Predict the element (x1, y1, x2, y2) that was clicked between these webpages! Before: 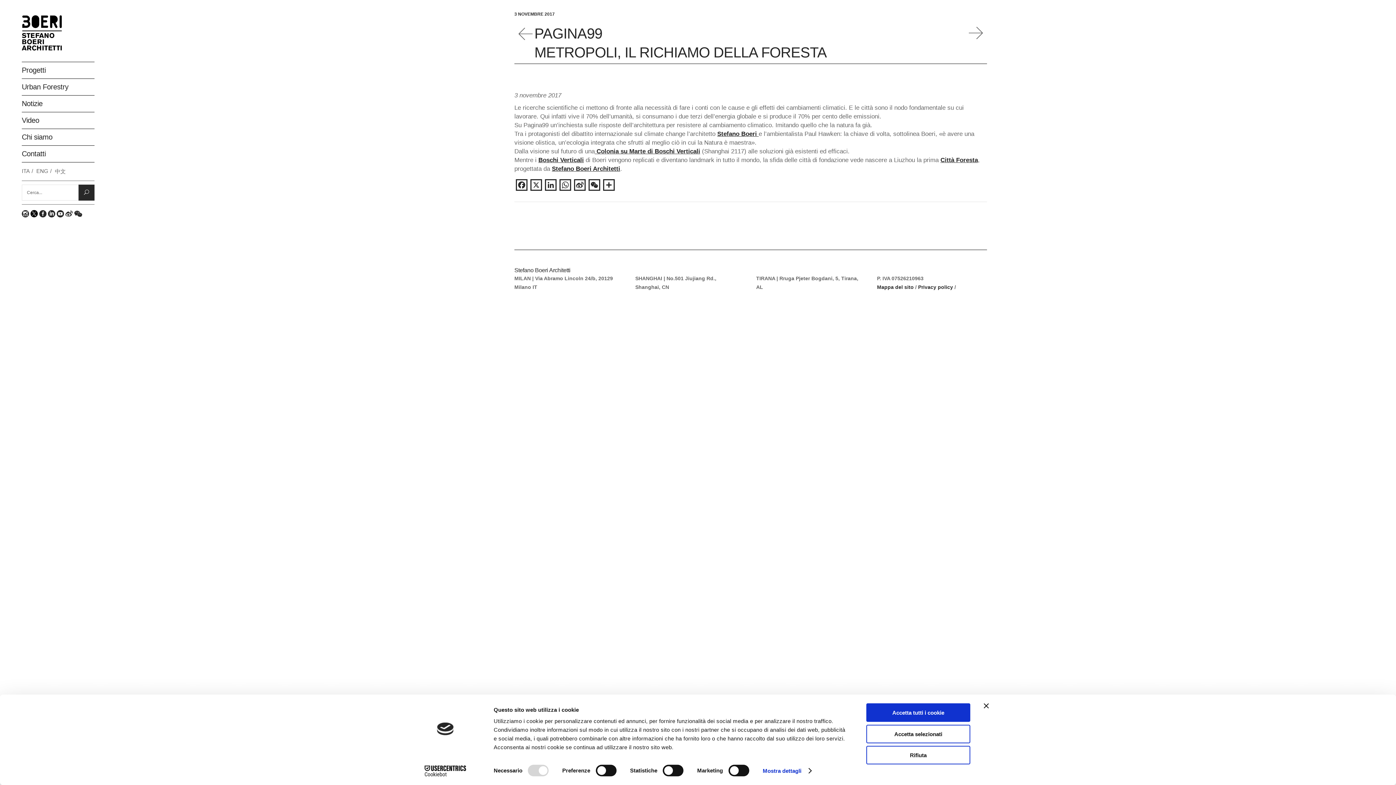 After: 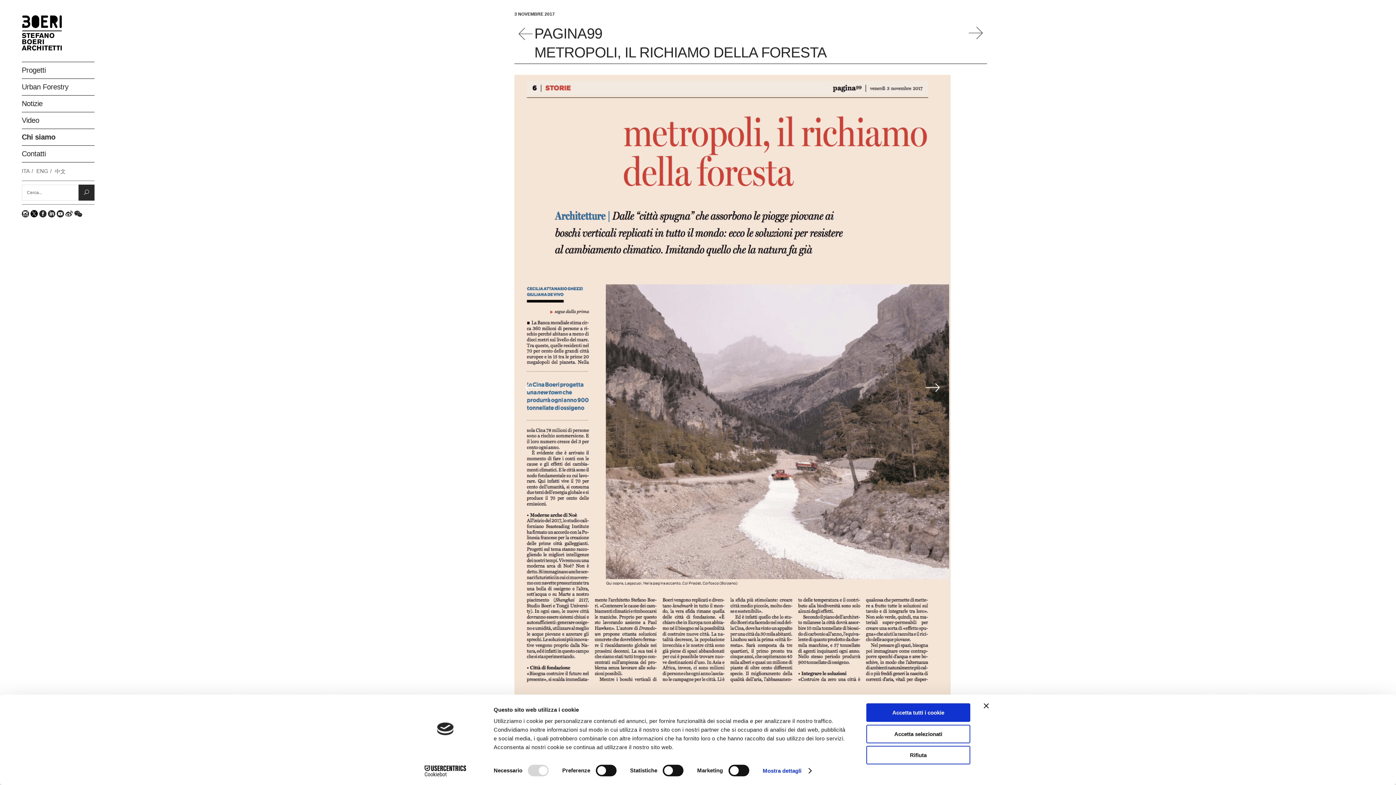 Action: label: Chi siamo bbox: (21, 129, 94, 145)